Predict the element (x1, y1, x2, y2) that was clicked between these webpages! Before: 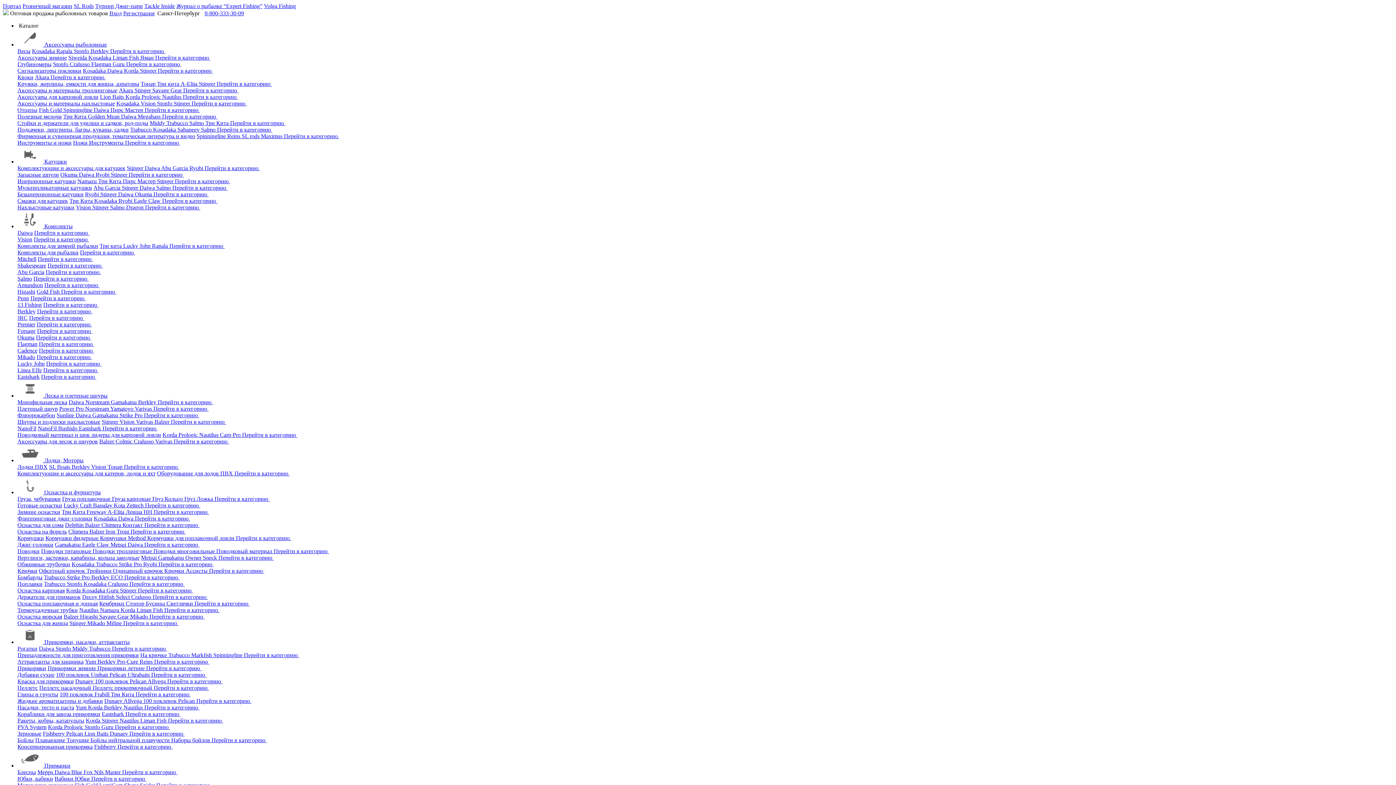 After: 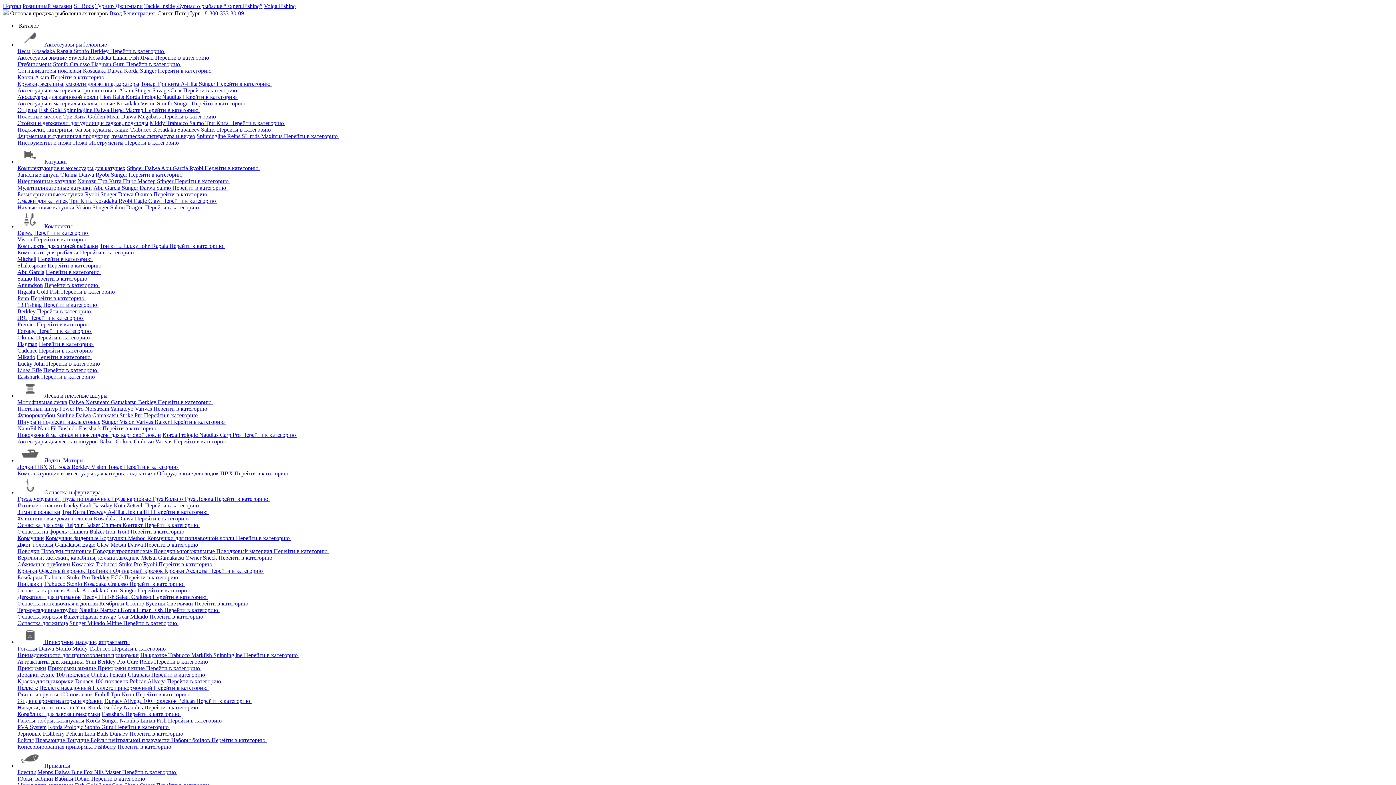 Action: label: Mitchell bbox: (17, 256, 36, 262)